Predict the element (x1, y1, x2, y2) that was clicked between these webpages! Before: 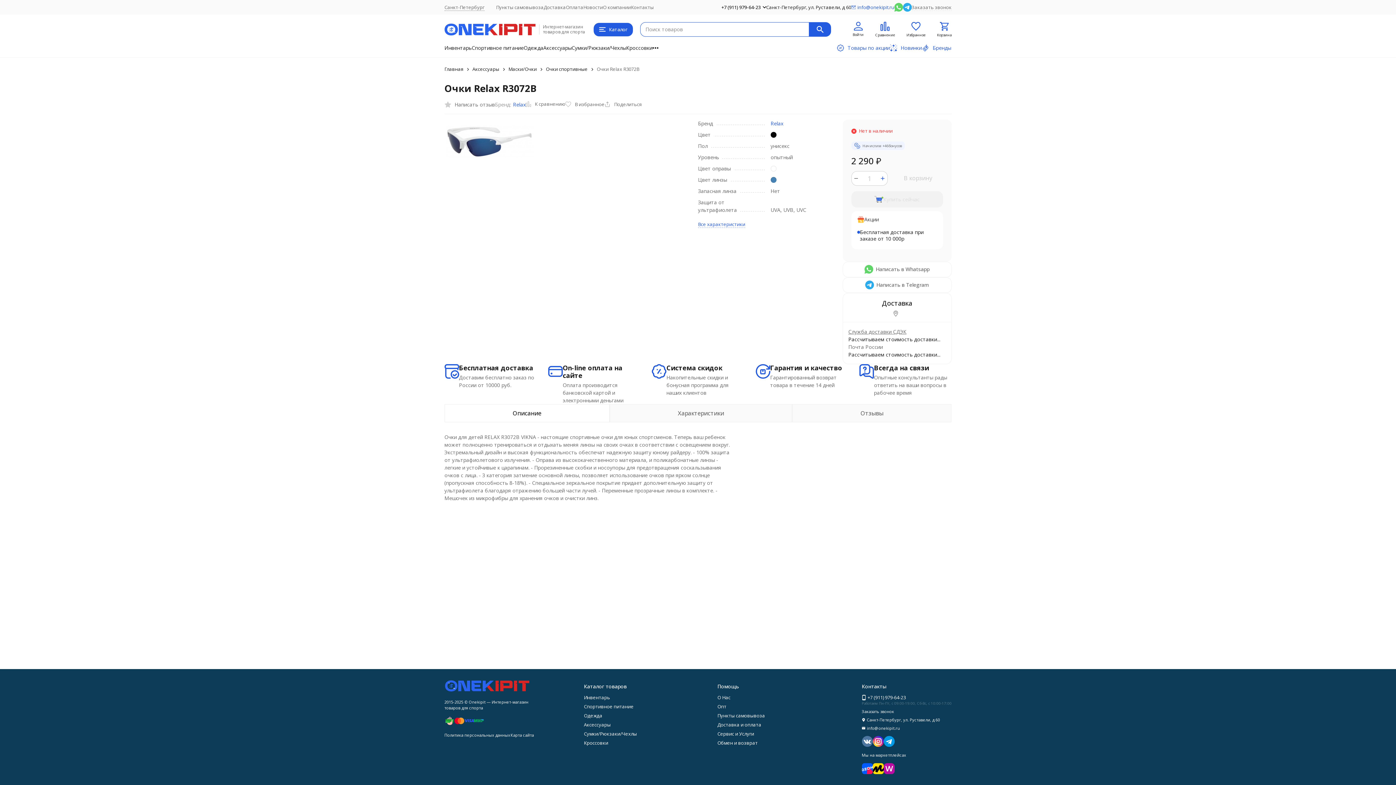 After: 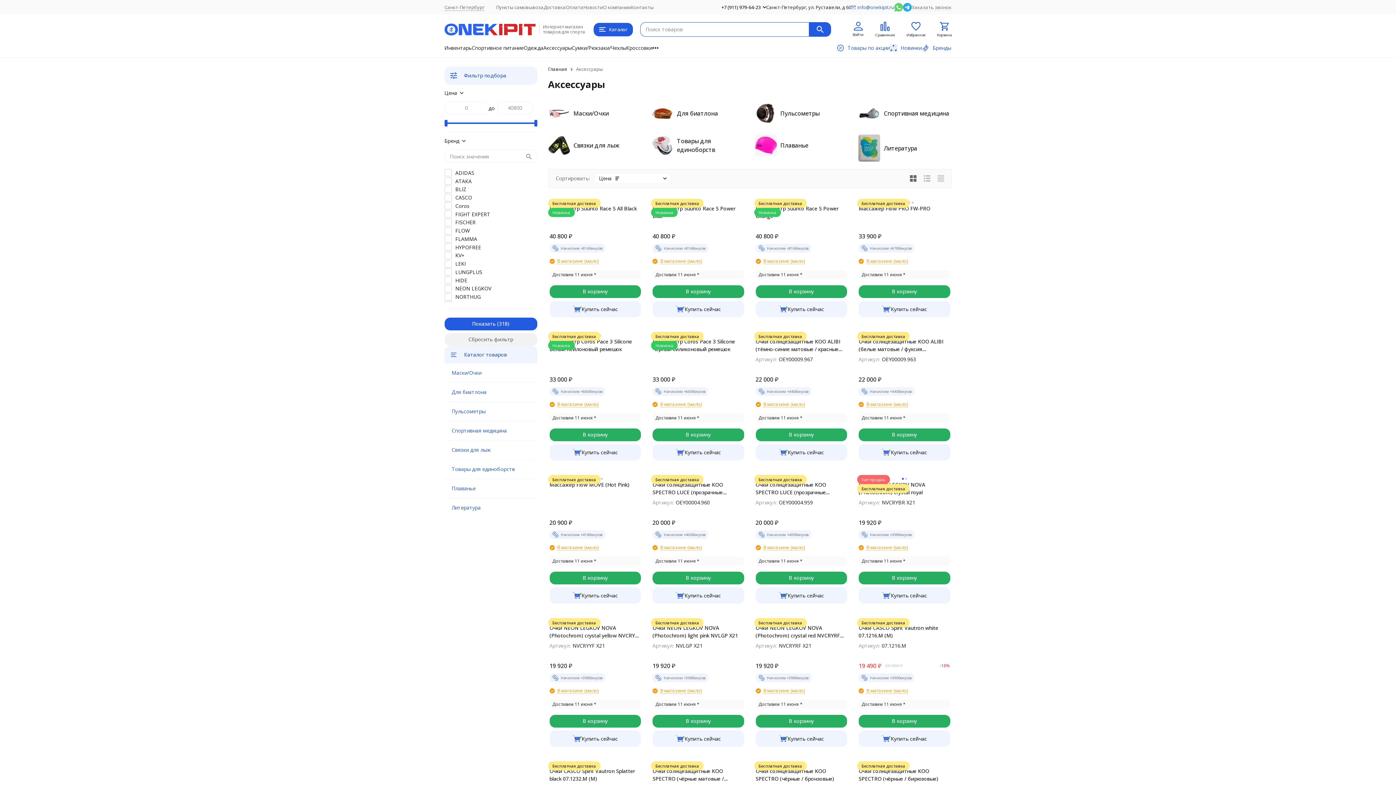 Action: label: Аксессуары bbox: (543, 44, 571, 51)